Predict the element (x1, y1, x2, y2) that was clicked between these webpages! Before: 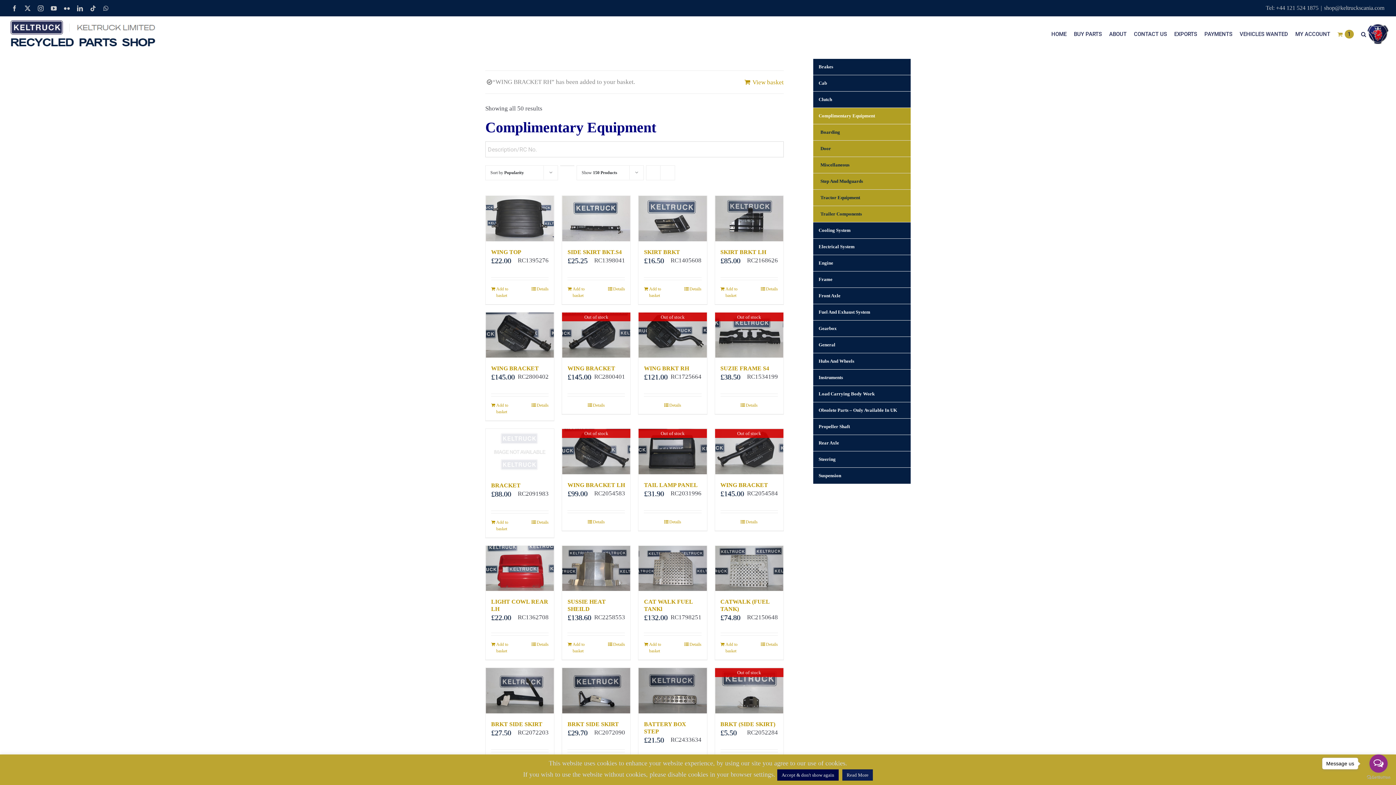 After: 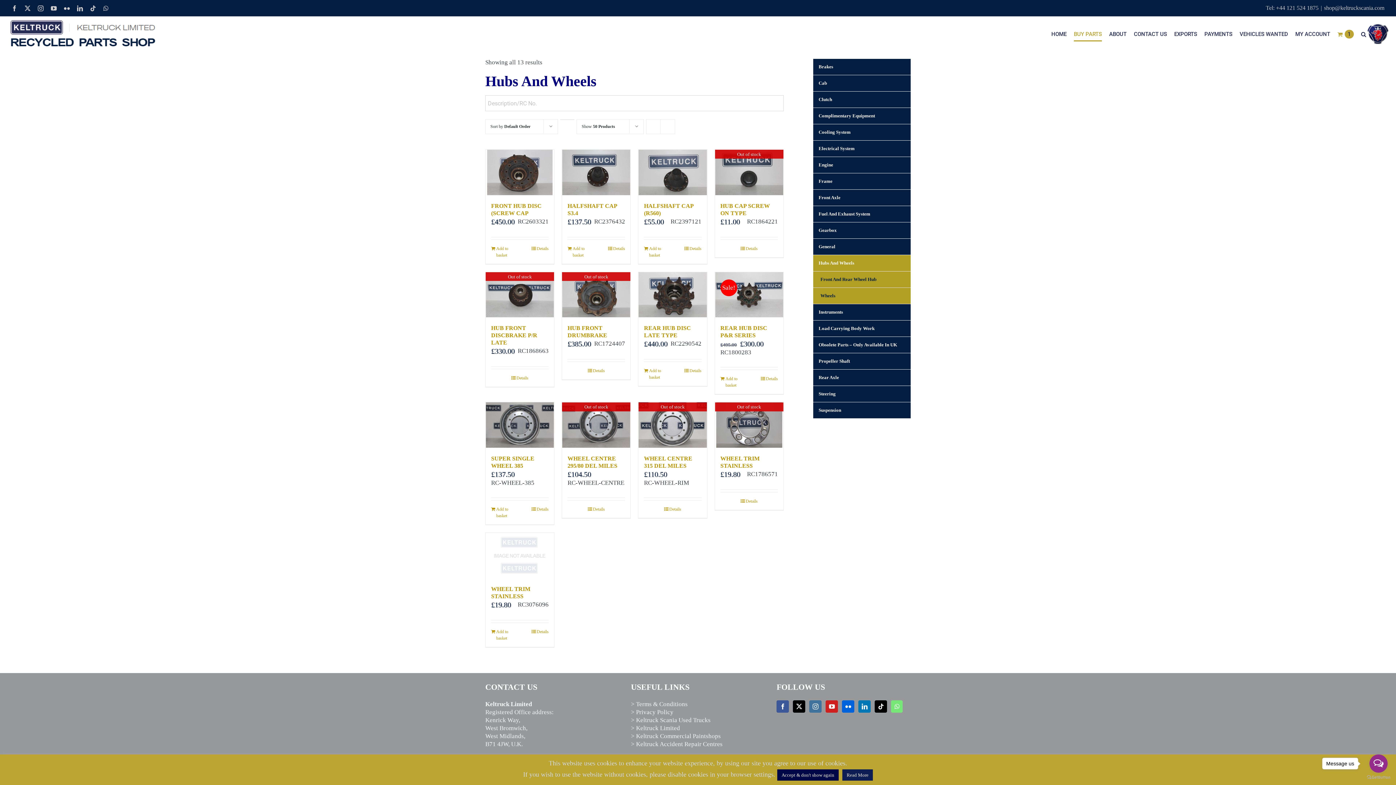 Action: label: Hubs And Wheels bbox: (813, 353, 910, 369)